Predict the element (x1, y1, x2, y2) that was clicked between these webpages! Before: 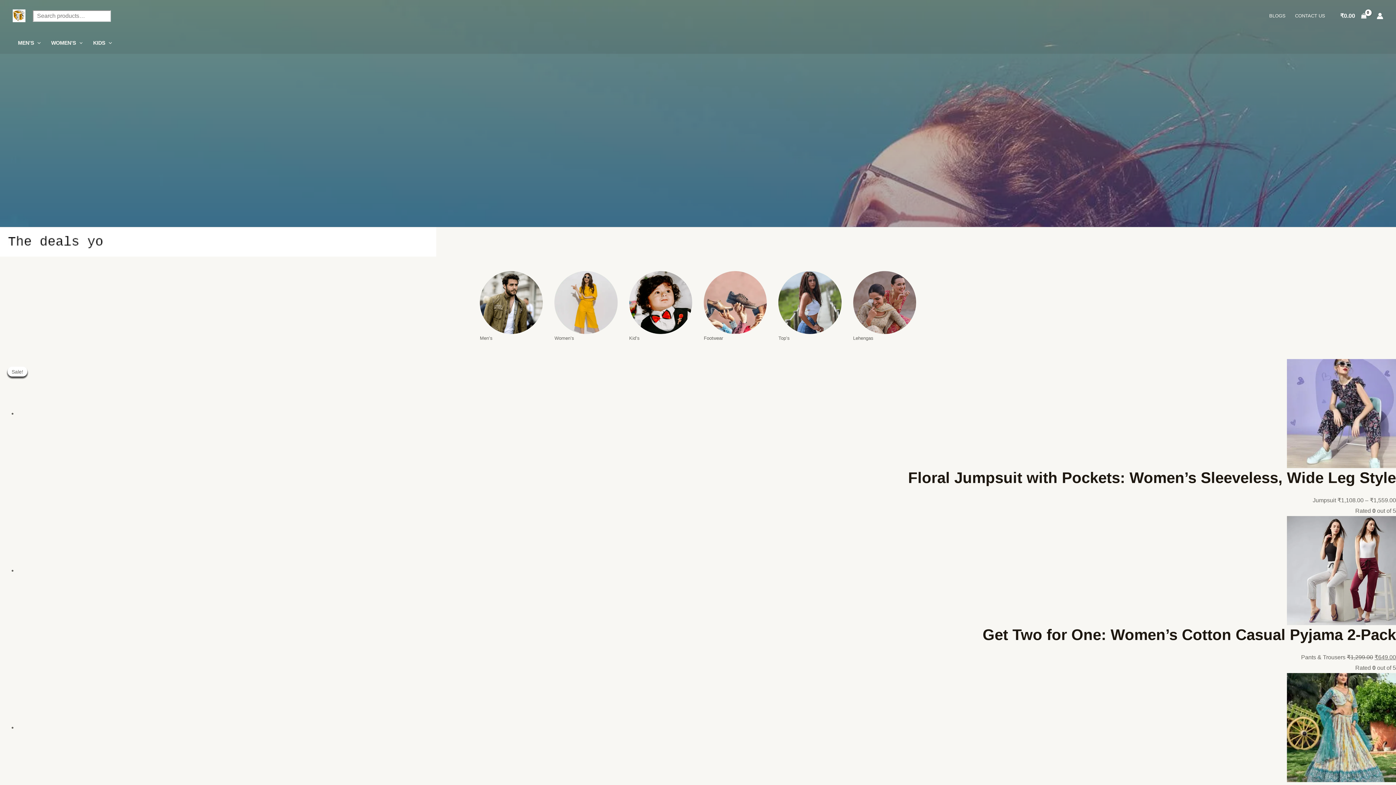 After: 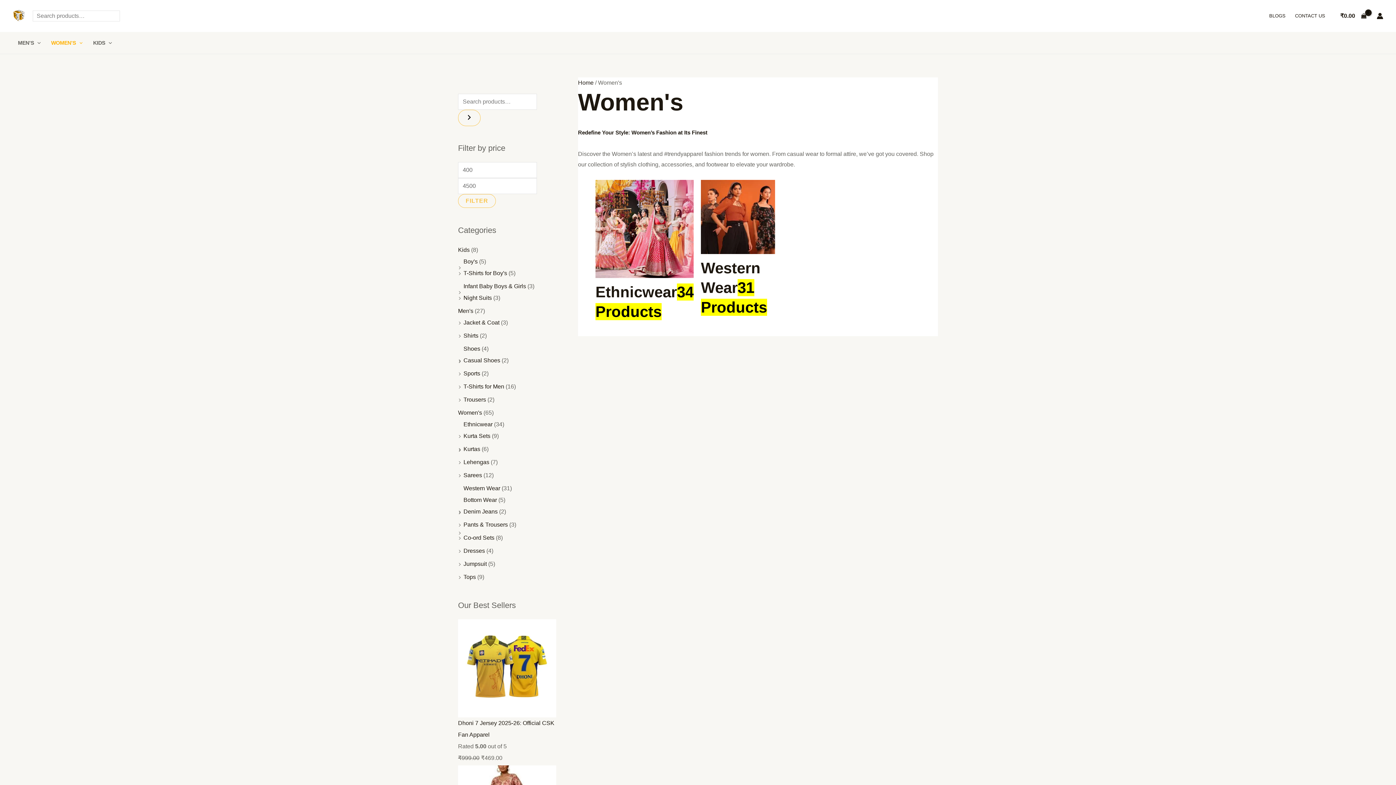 Action: bbox: (554, 325, 617, 332)